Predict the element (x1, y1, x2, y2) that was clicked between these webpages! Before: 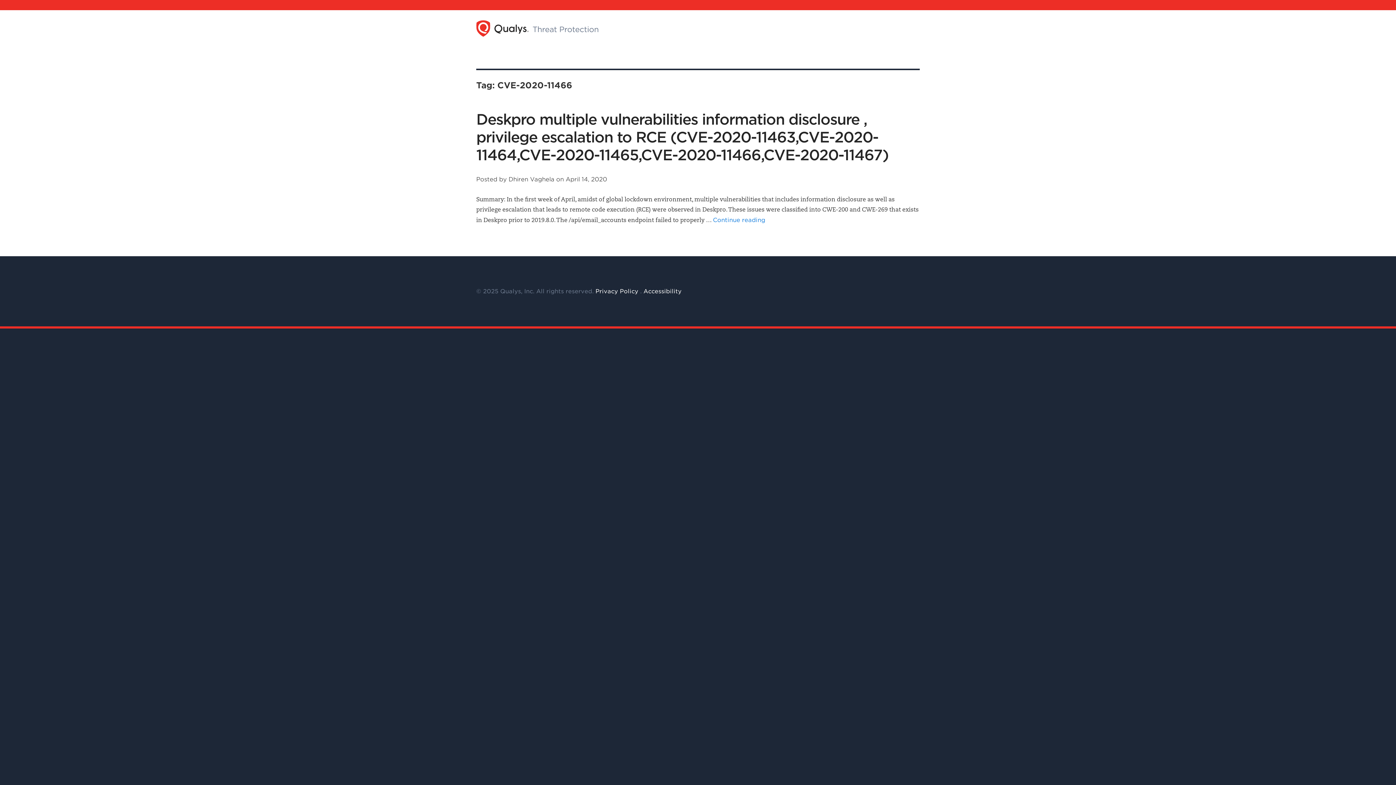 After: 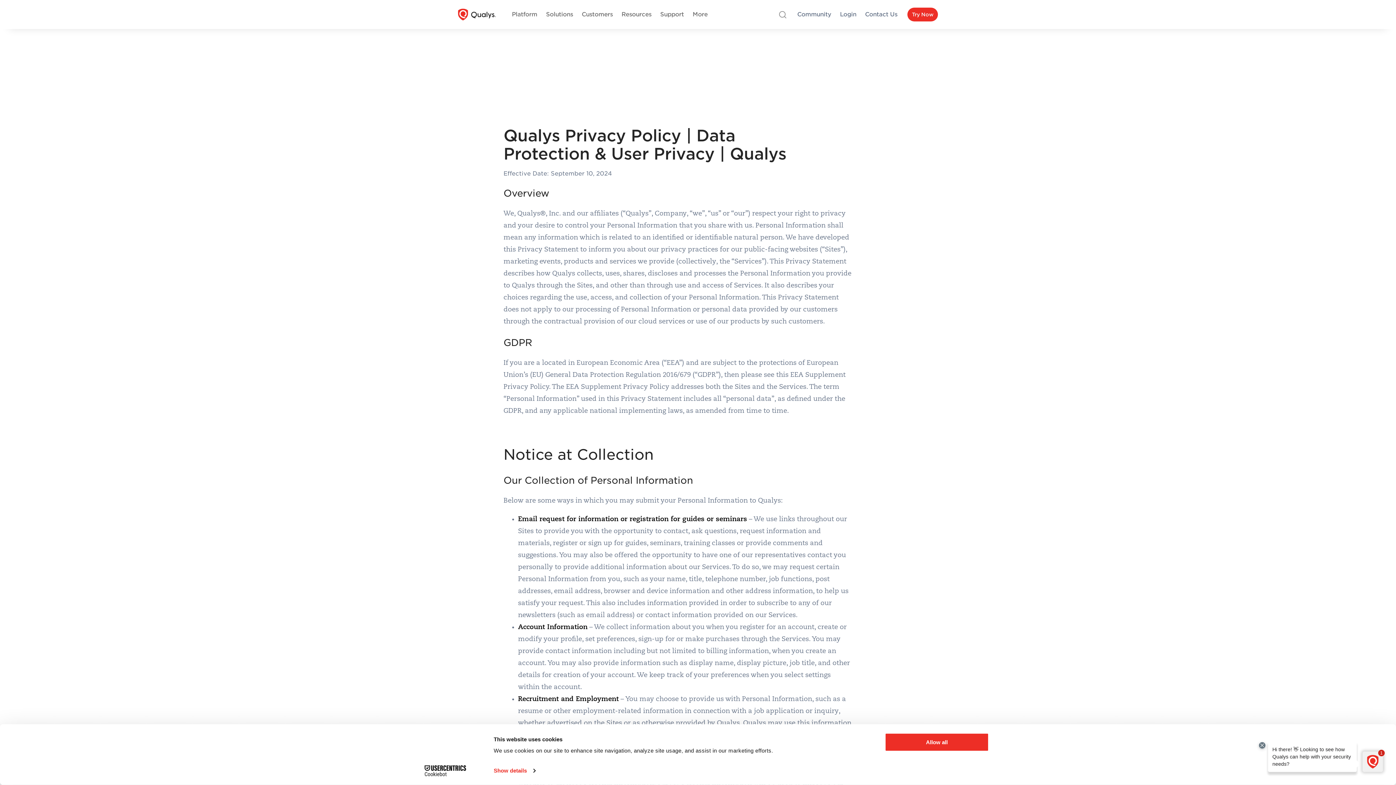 Action: bbox: (595, 288, 638, 294) label: Privacy Policy